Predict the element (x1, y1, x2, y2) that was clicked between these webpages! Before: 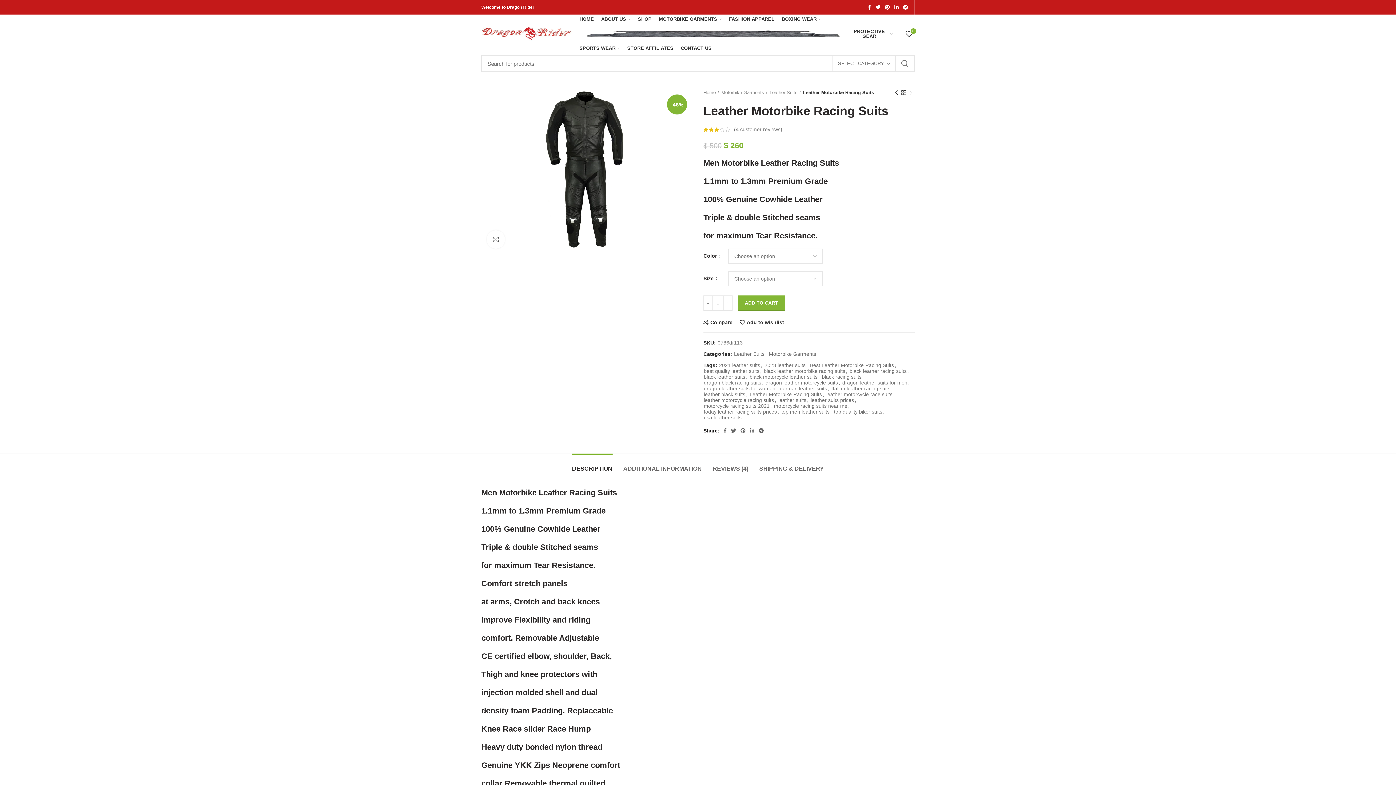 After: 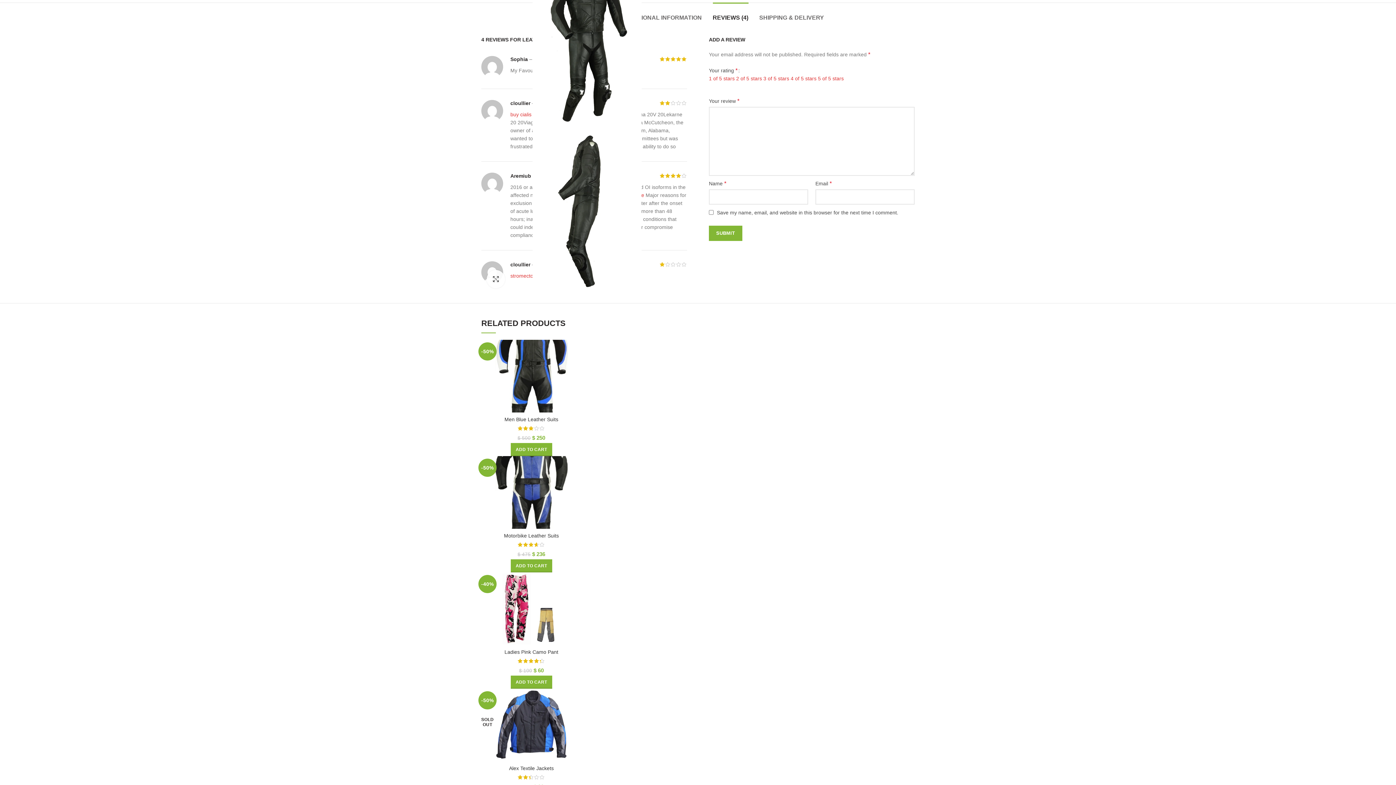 Action: bbox: (712, 454, 748, 476) label: REVIEWS (4)